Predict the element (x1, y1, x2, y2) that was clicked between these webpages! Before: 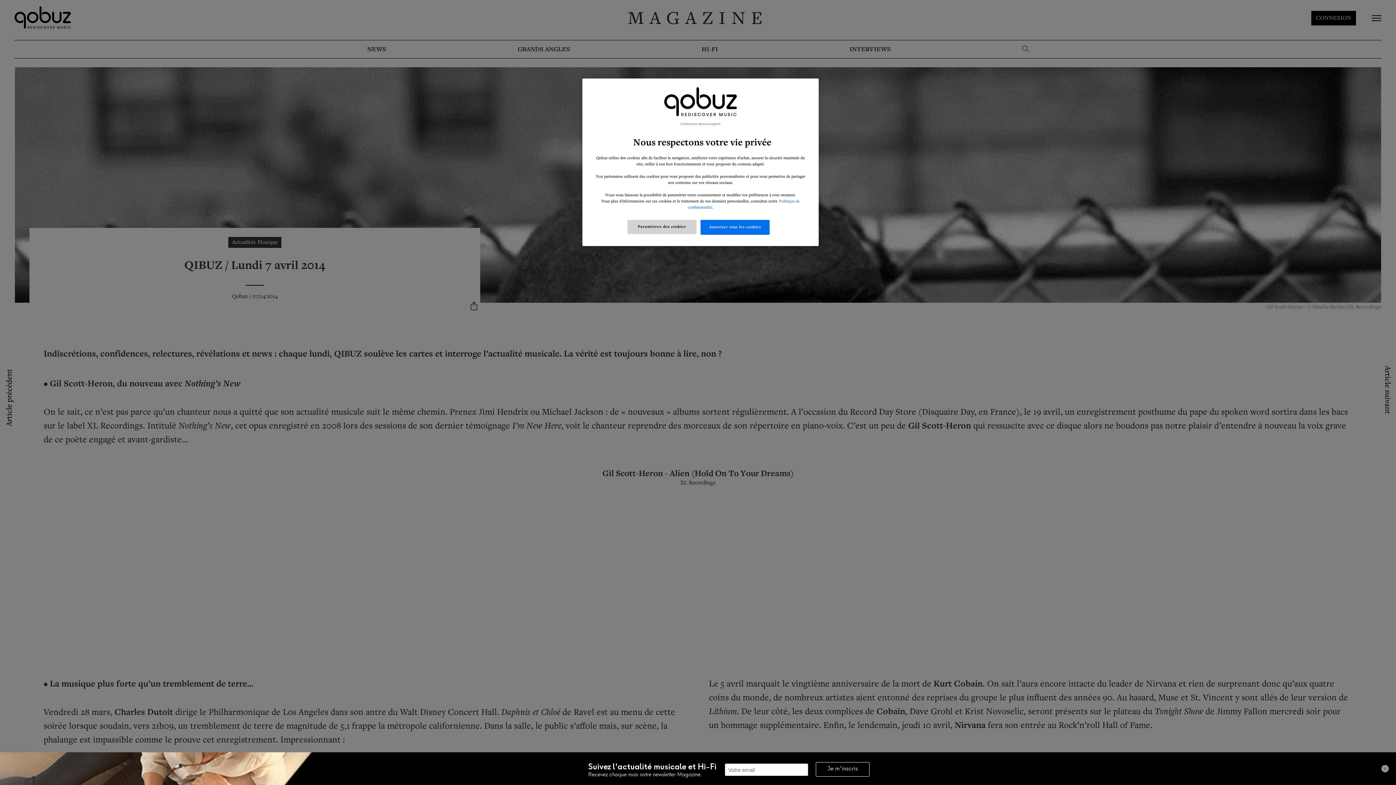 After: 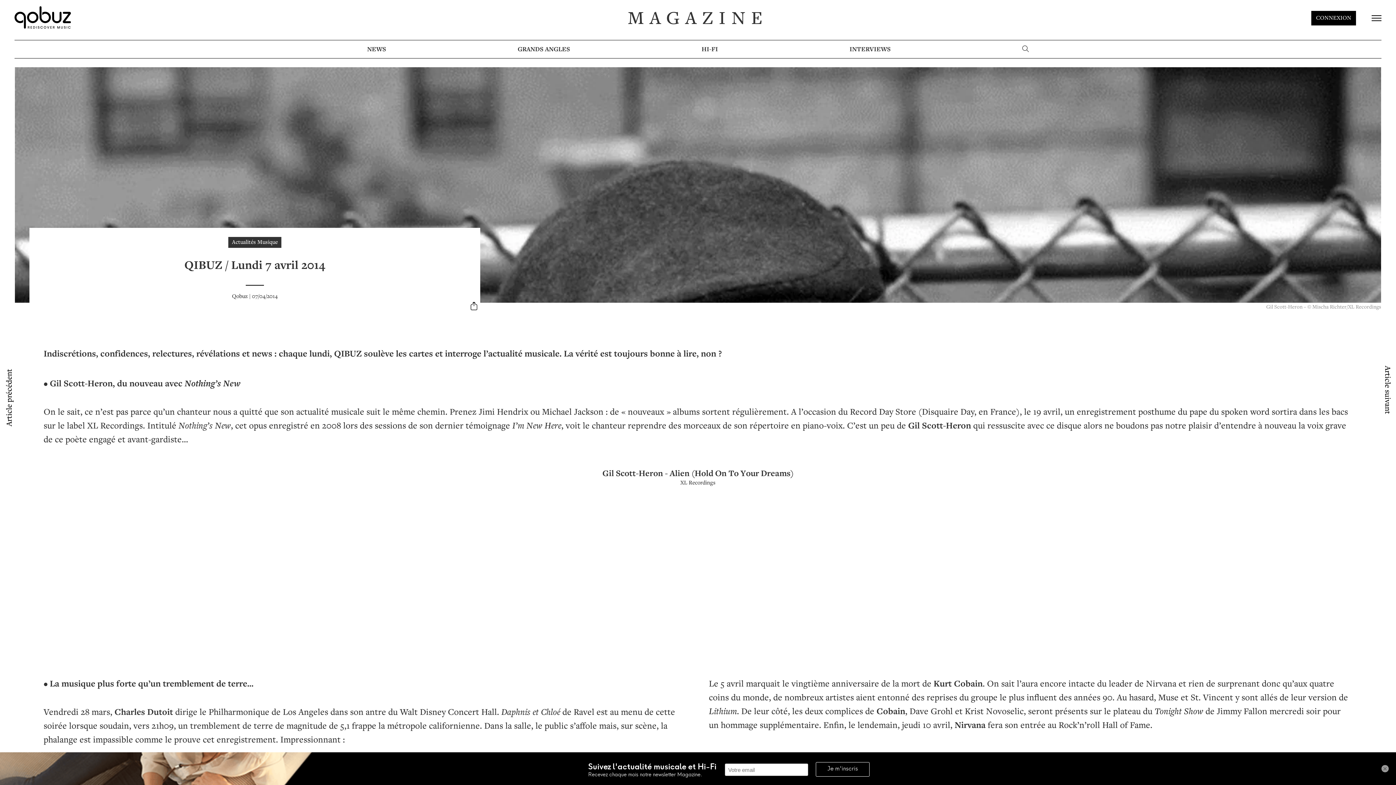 Action: bbox: (700, 219, 769, 234) label: Autoriser tous les cookies